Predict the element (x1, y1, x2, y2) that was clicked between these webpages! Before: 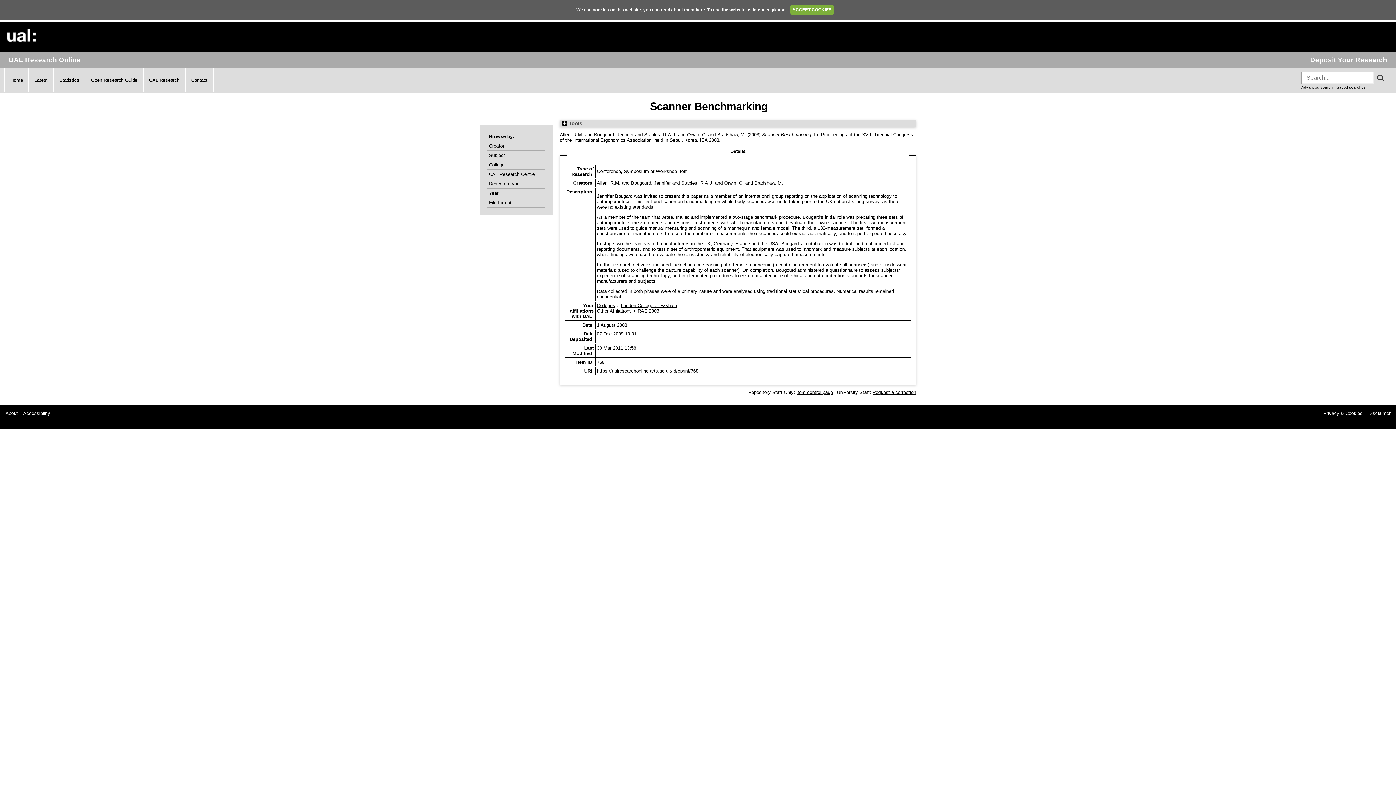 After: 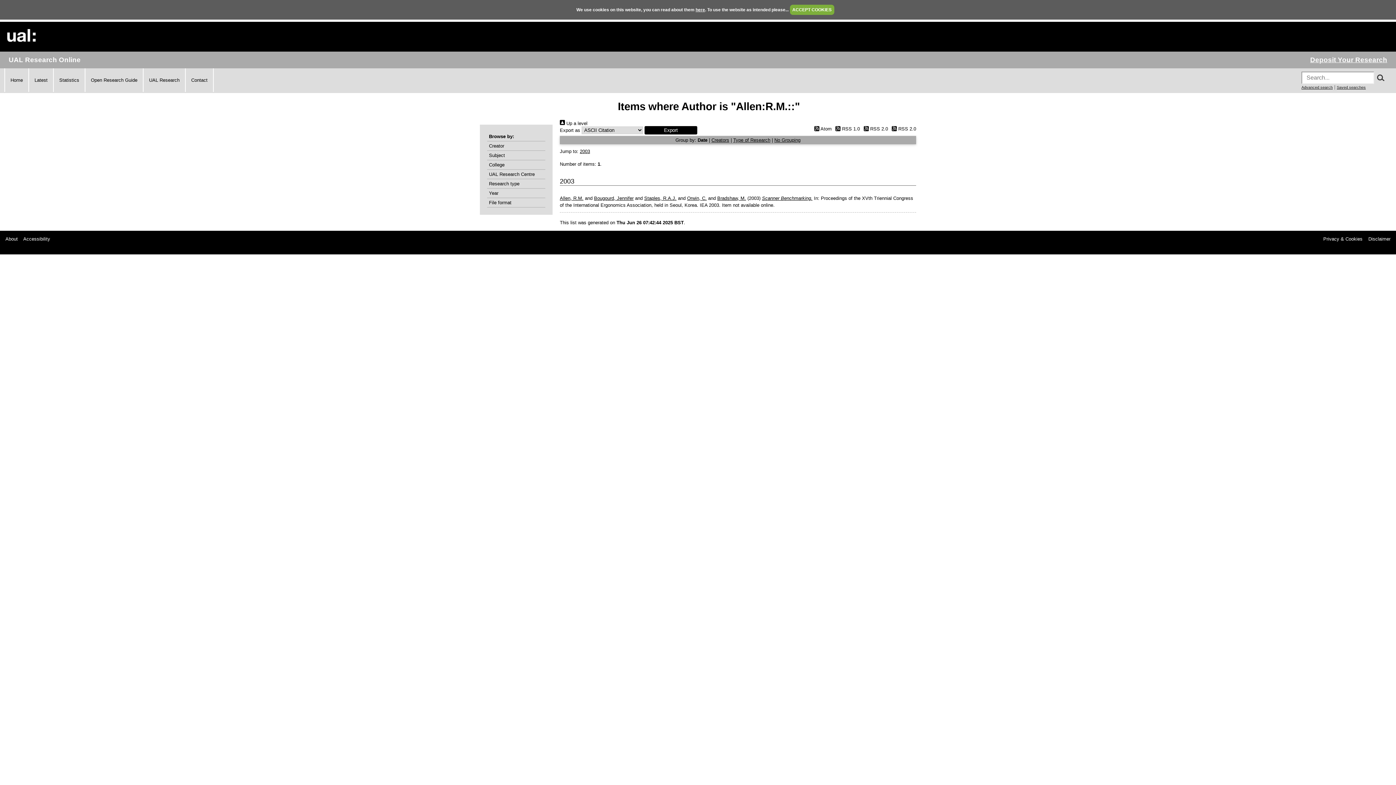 Action: bbox: (560, 131, 583, 137) label: Allen, R.M.